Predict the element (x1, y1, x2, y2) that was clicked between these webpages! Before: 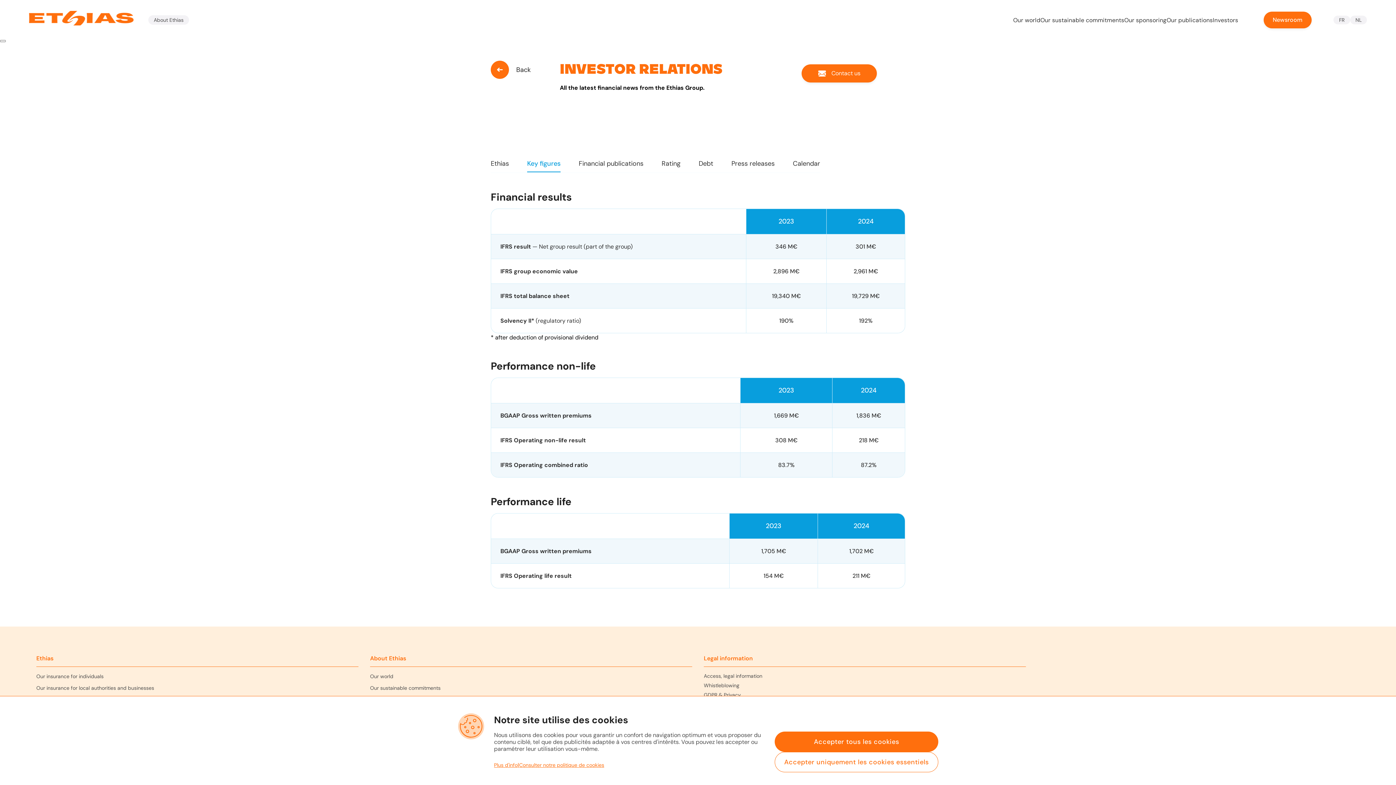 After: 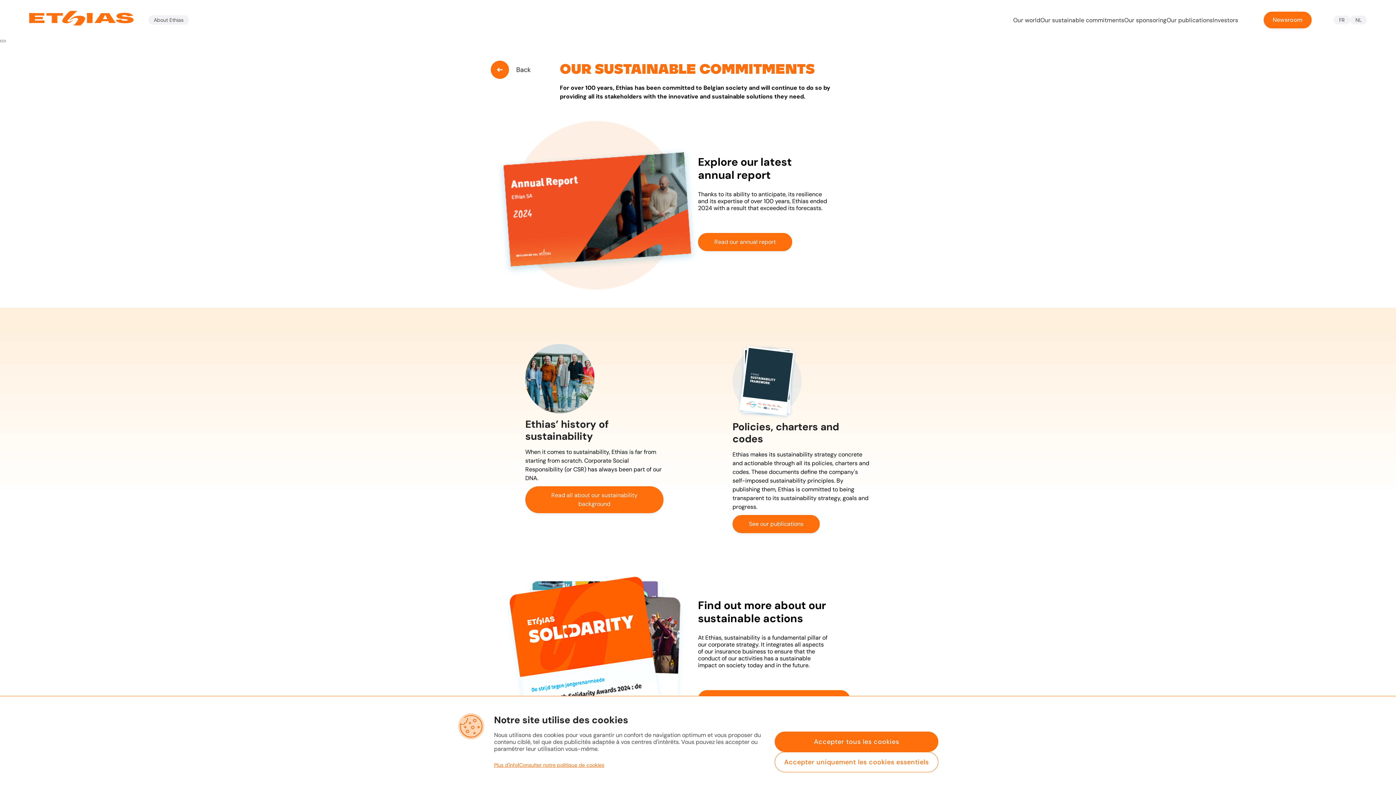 Action: bbox: (1040, 16, 1124, 23) label: Our sustainable commitments